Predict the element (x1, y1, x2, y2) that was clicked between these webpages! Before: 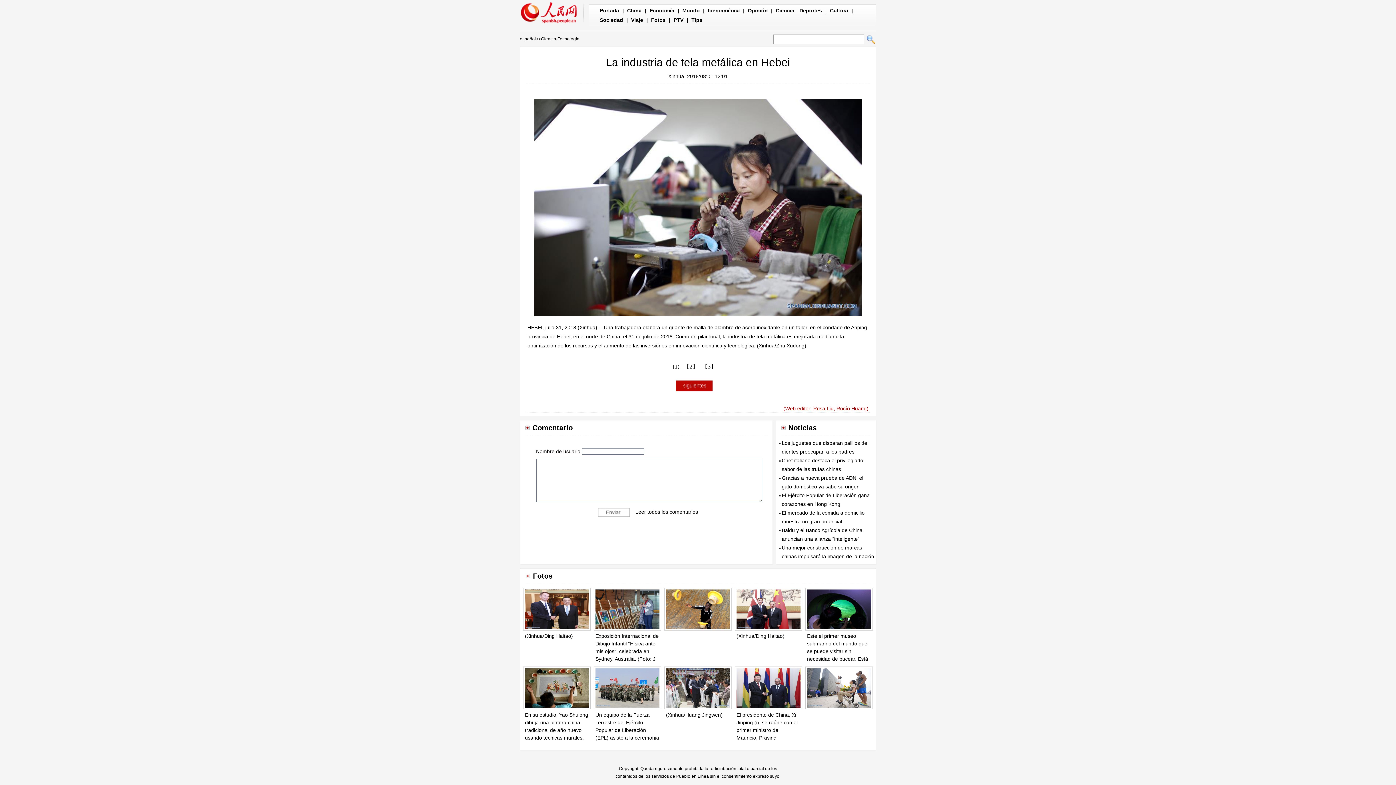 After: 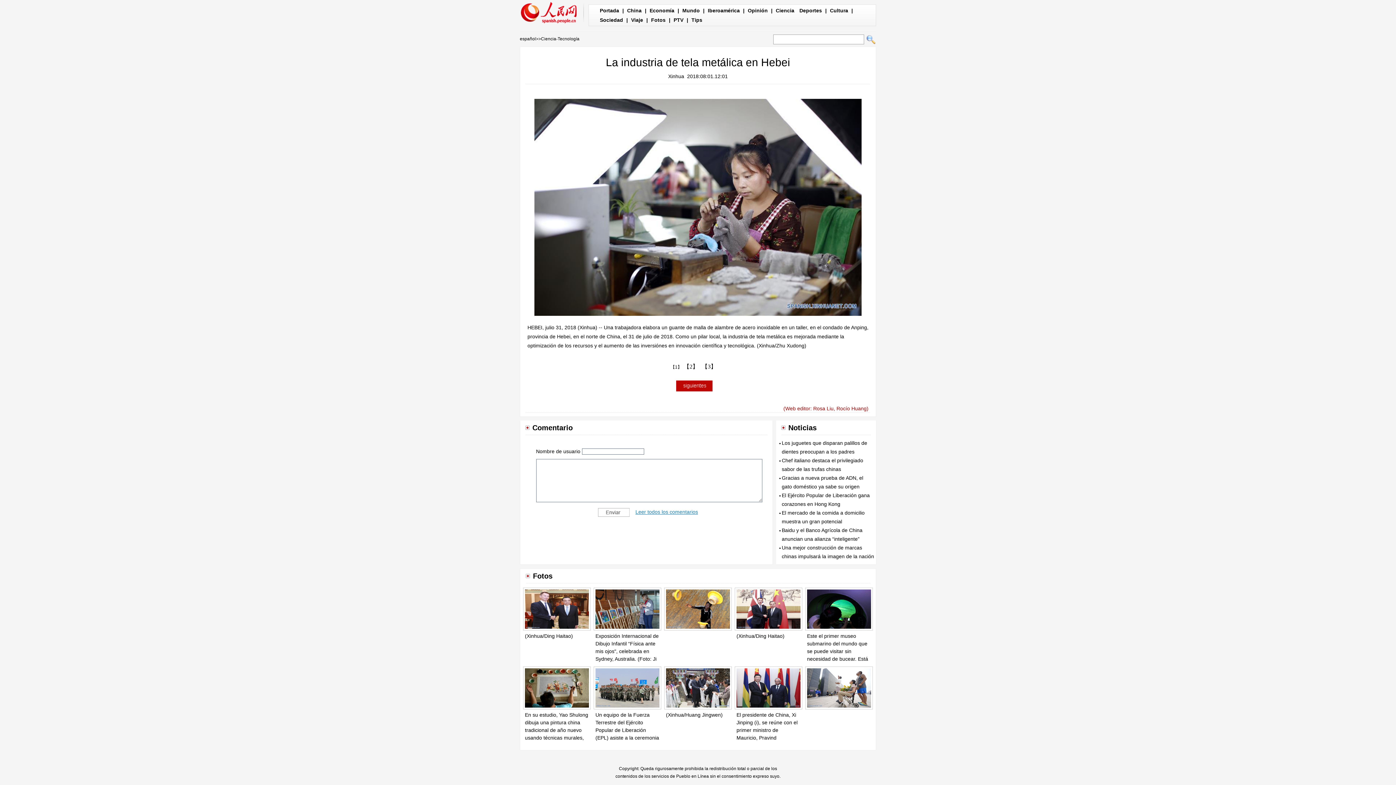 Action: bbox: (635, 509, 698, 515) label: Leer todos los comentarios